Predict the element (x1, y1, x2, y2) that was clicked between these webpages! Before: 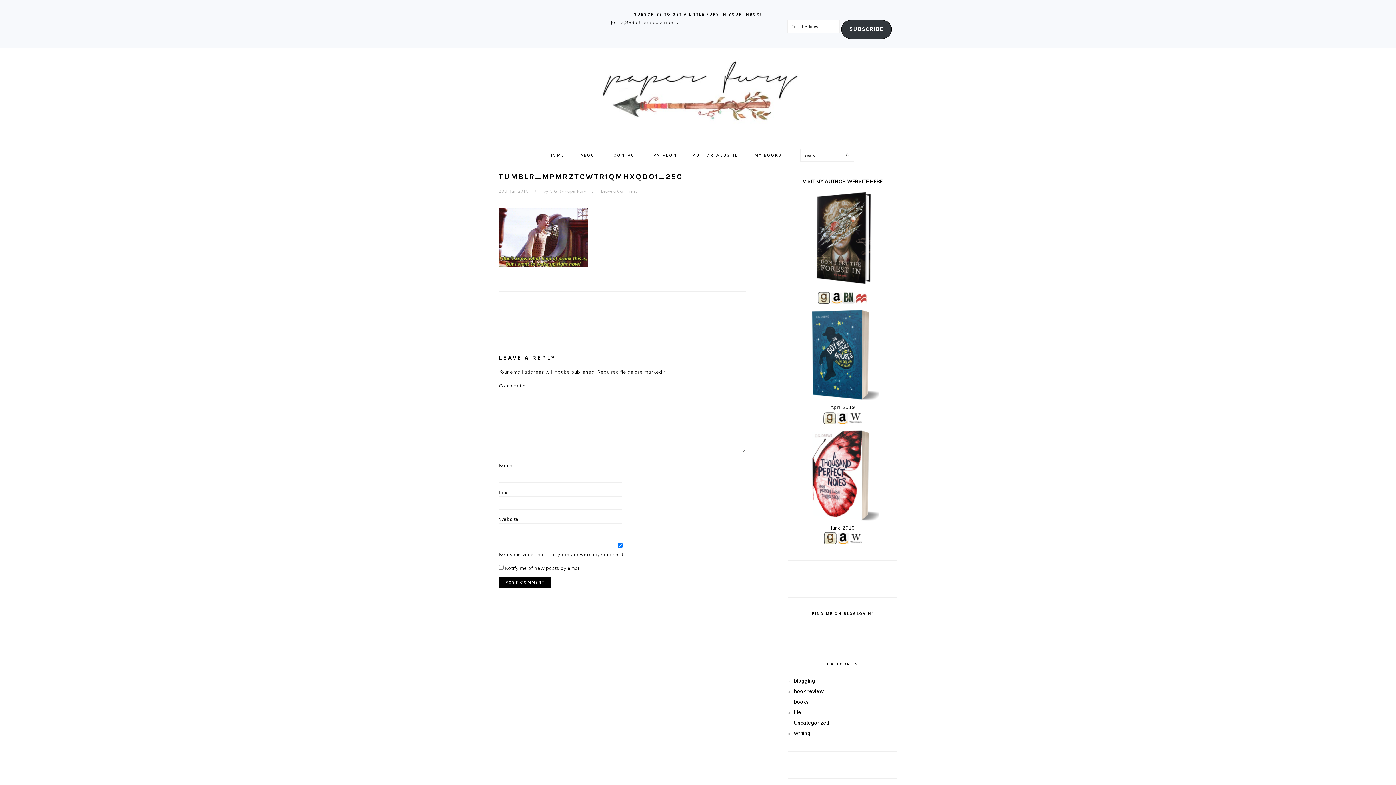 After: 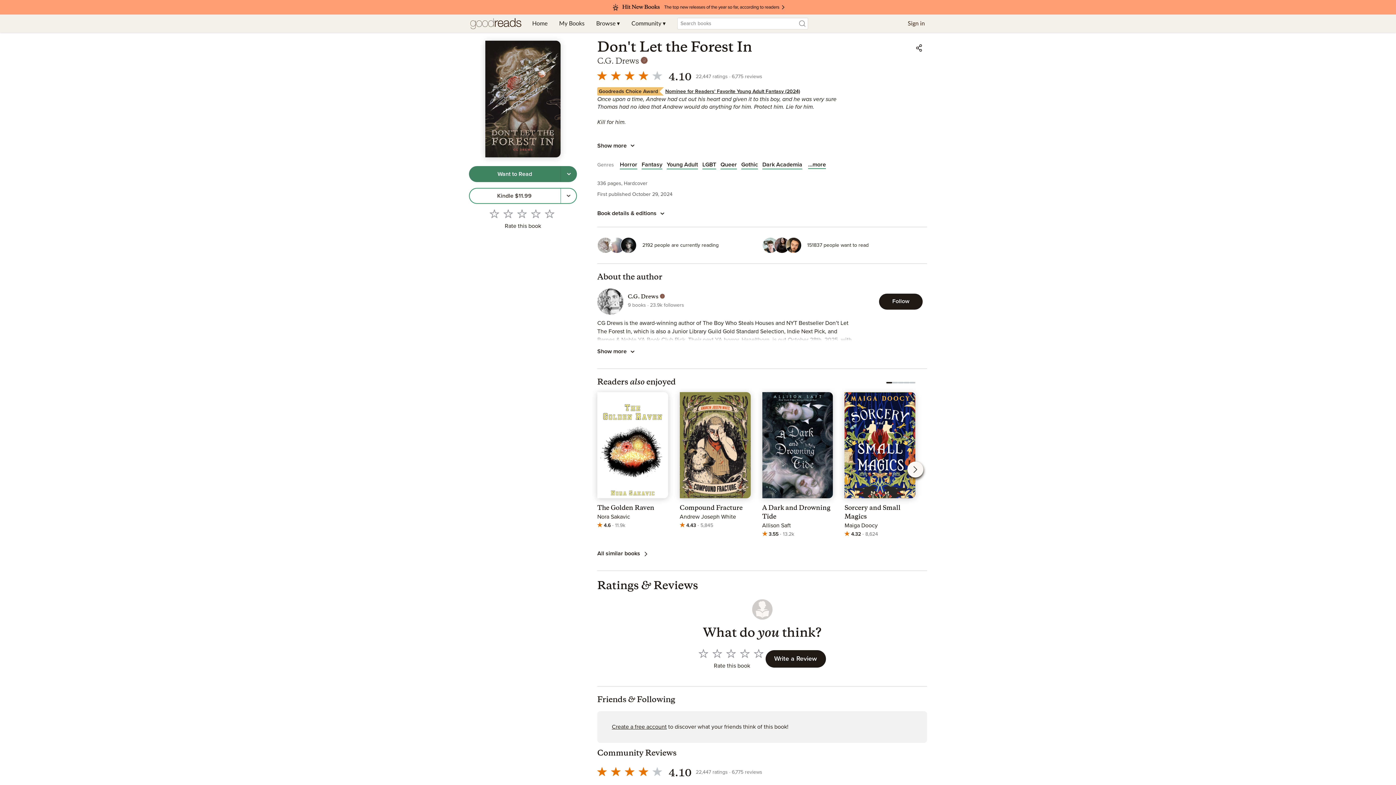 Action: bbox: (817, 299, 830, 304)